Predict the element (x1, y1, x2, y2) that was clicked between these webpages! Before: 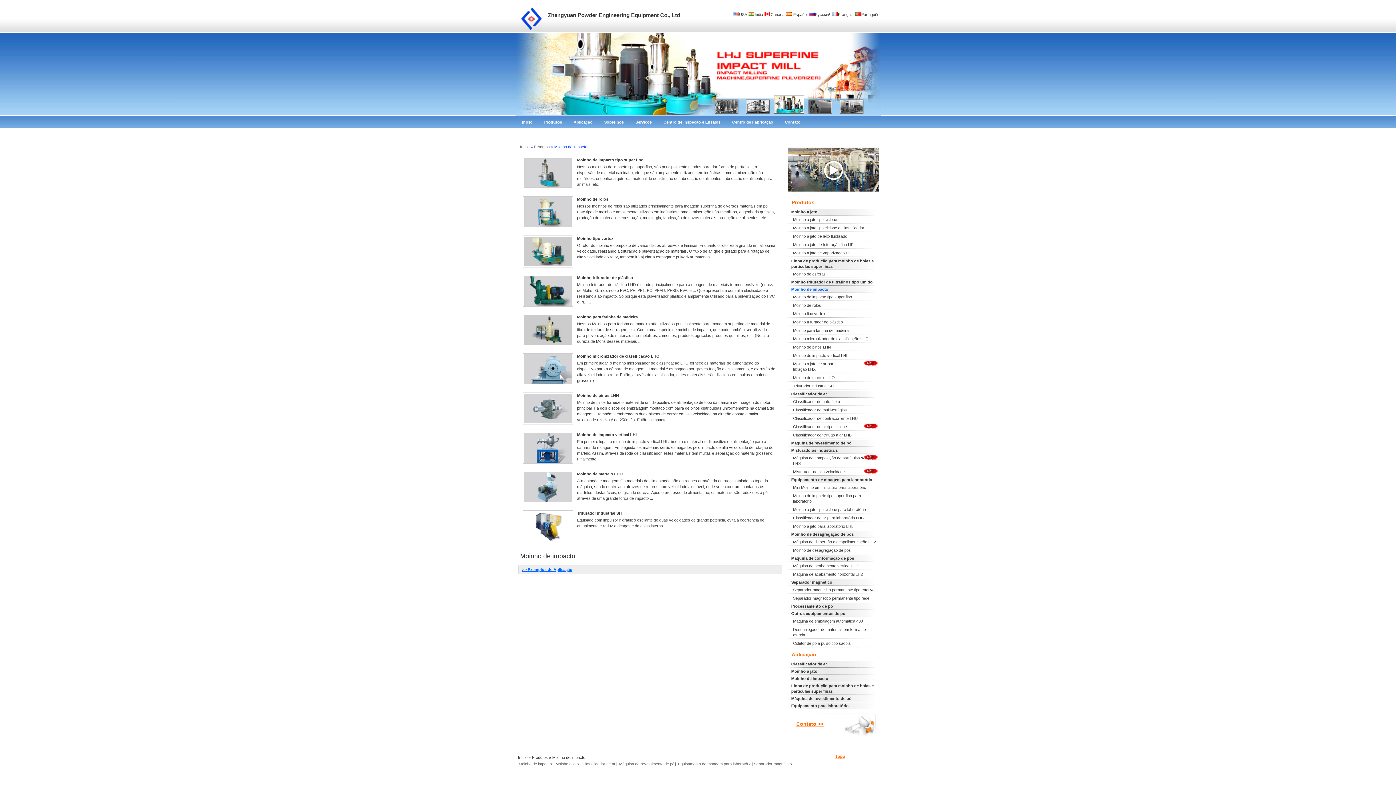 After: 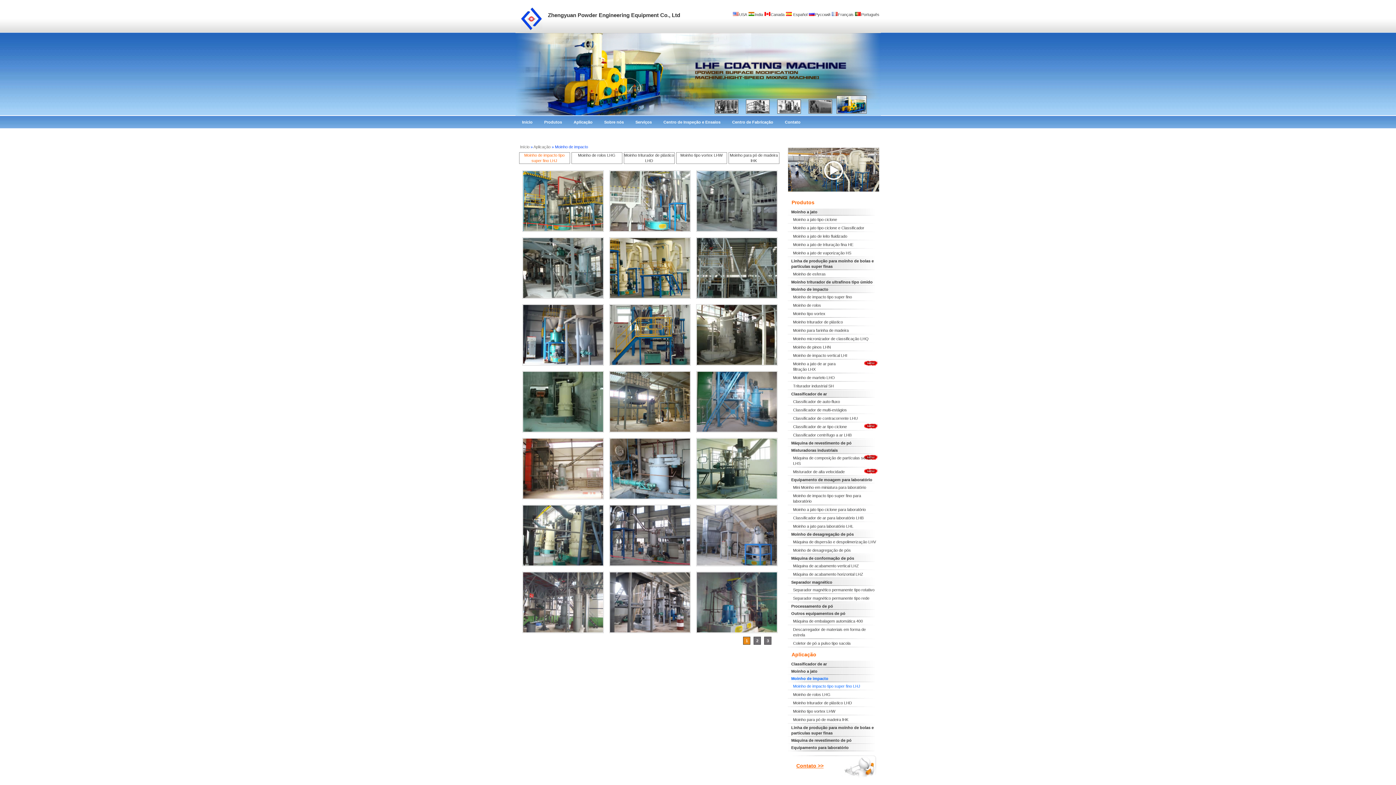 Action: bbox: (518, 565, 782, 574) label: >> Exemplos de Aplicação